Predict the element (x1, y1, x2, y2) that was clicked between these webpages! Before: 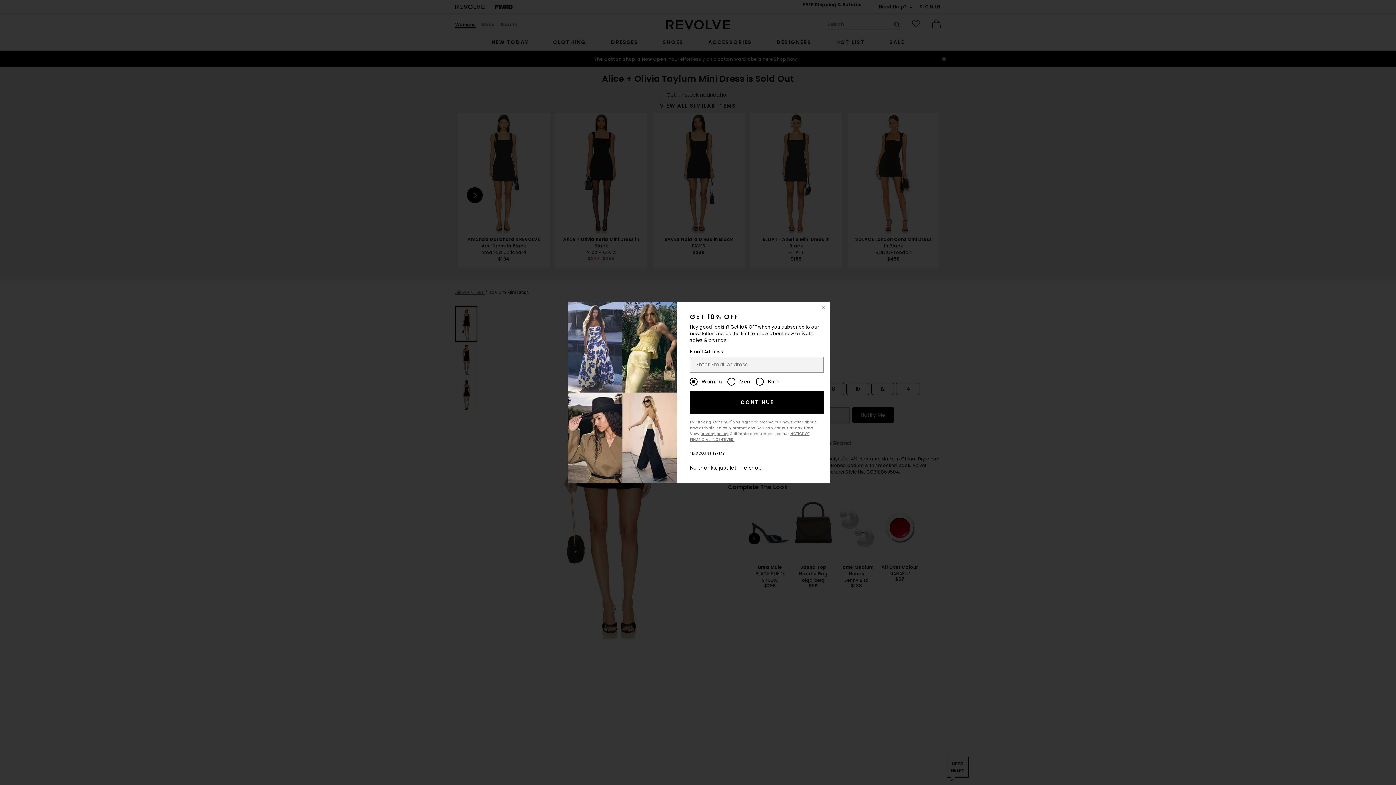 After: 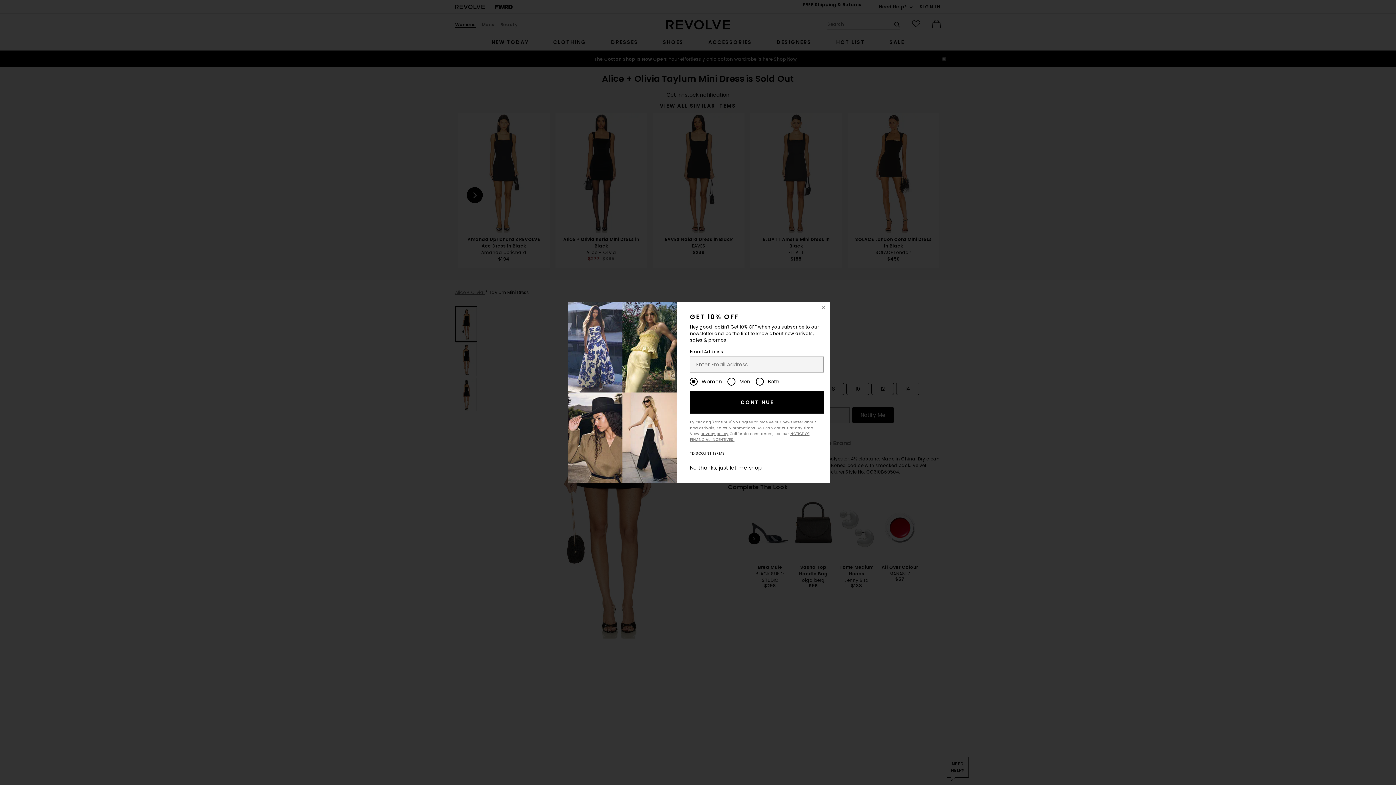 Action: label: CONTINUE bbox: (690, 390, 823, 413)